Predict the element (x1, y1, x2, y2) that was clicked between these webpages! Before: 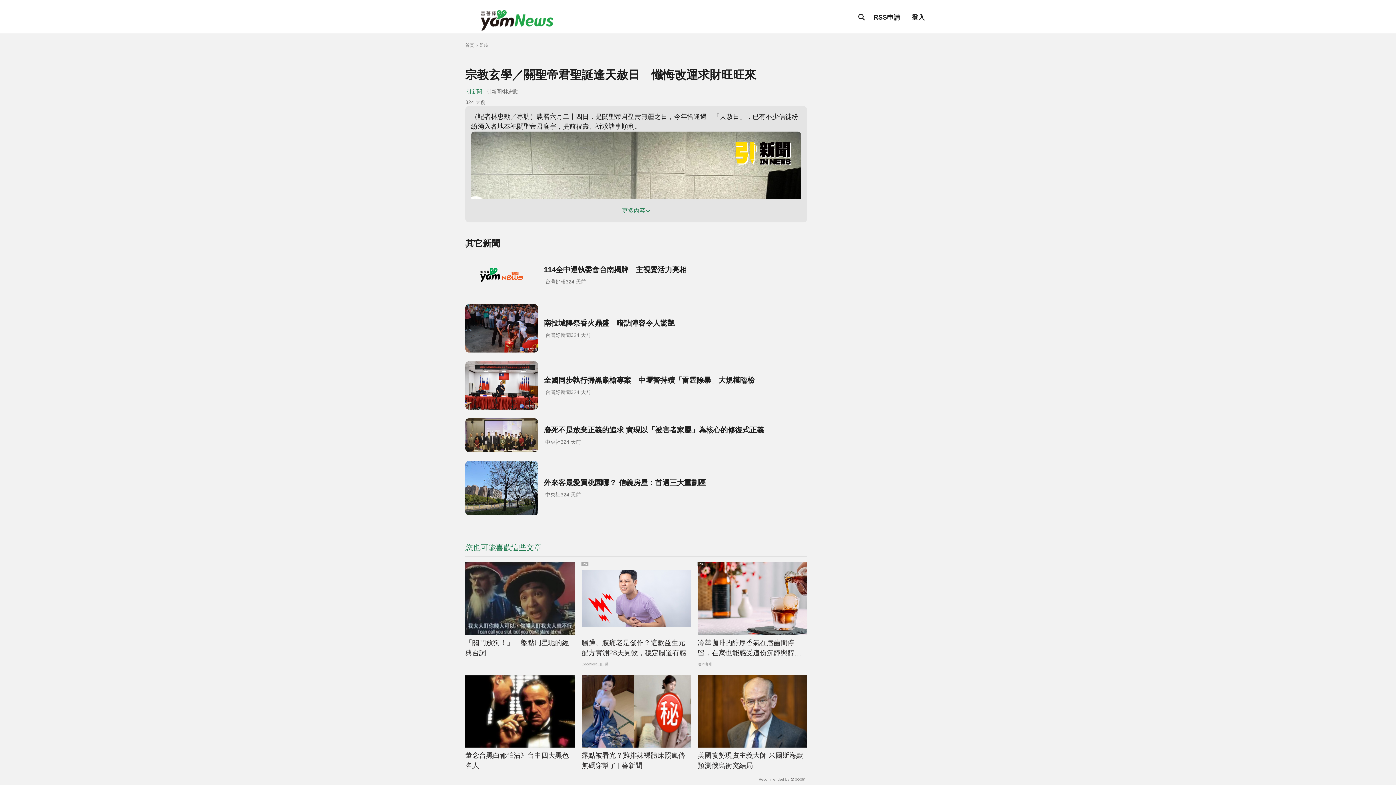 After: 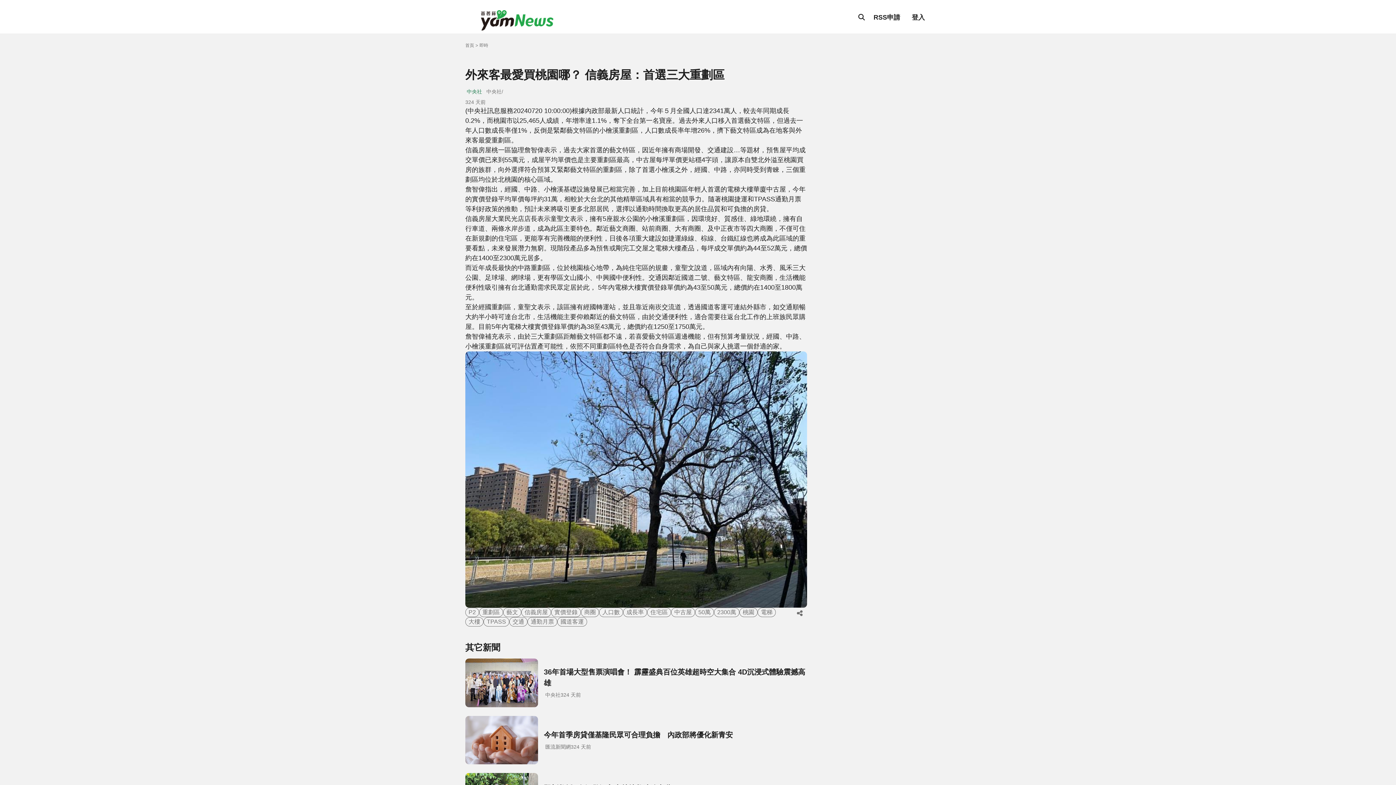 Action: label: 外來客最愛買桃園哪？ 信義房屋：首選三大重劃區
中央社
324 天前 bbox: (465, 461, 807, 515)